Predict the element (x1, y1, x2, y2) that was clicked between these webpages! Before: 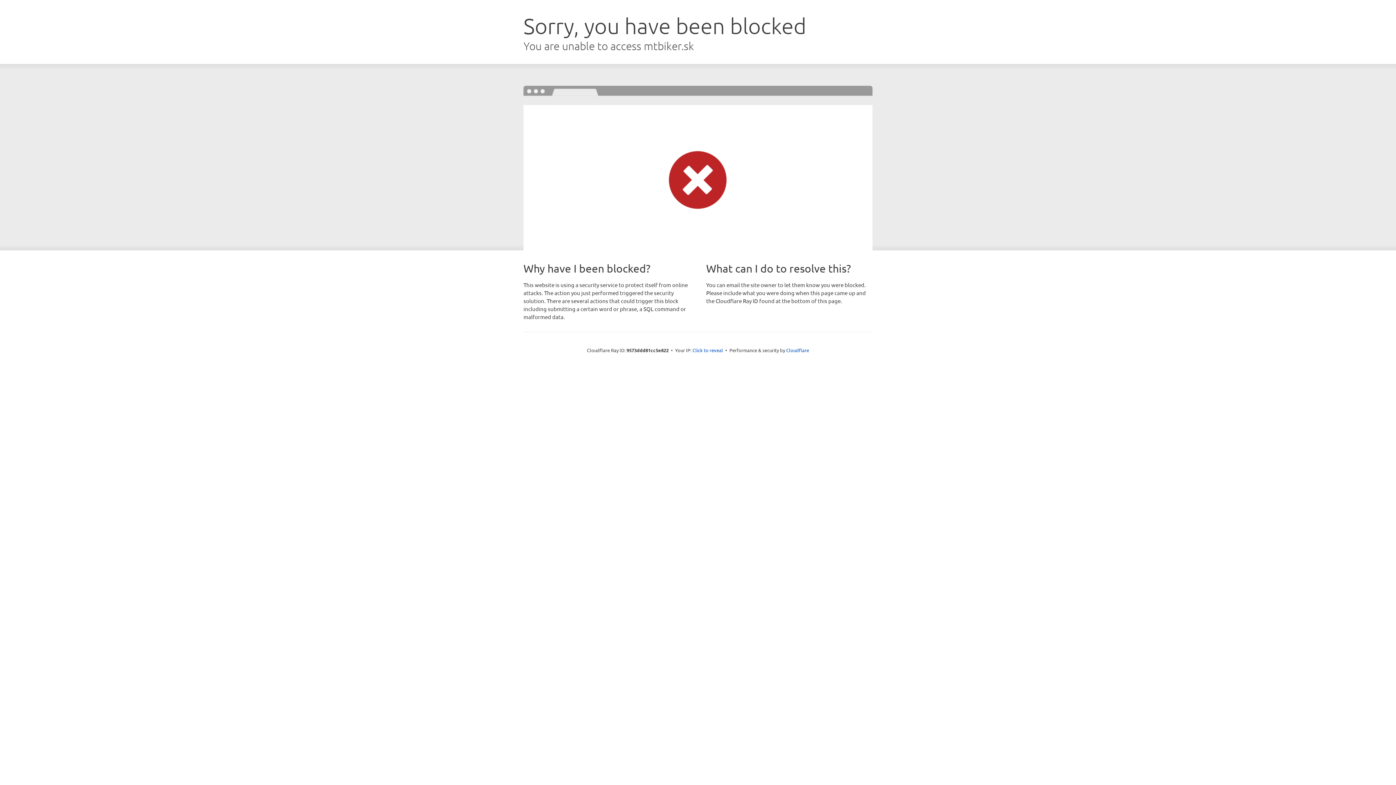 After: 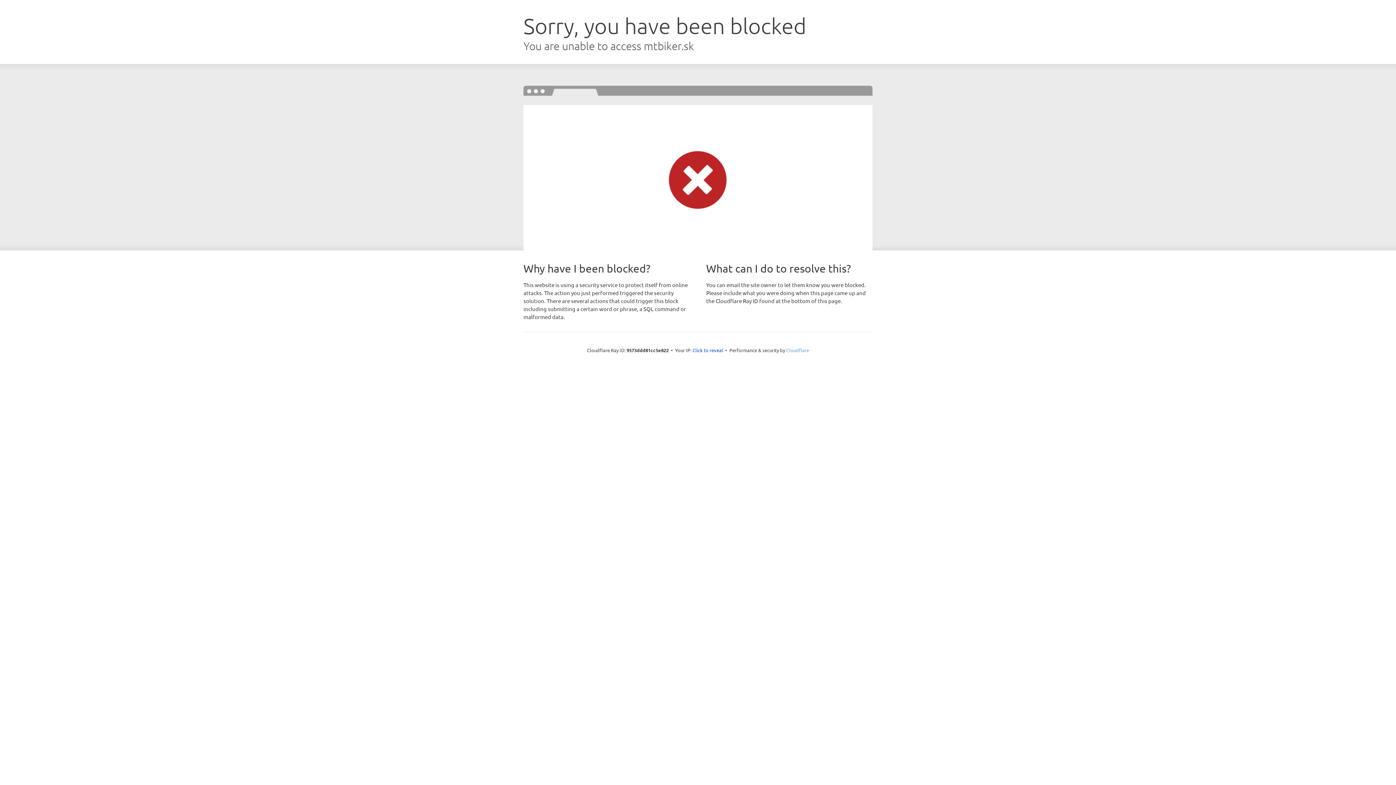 Action: label: Cloudflare bbox: (786, 347, 809, 353)